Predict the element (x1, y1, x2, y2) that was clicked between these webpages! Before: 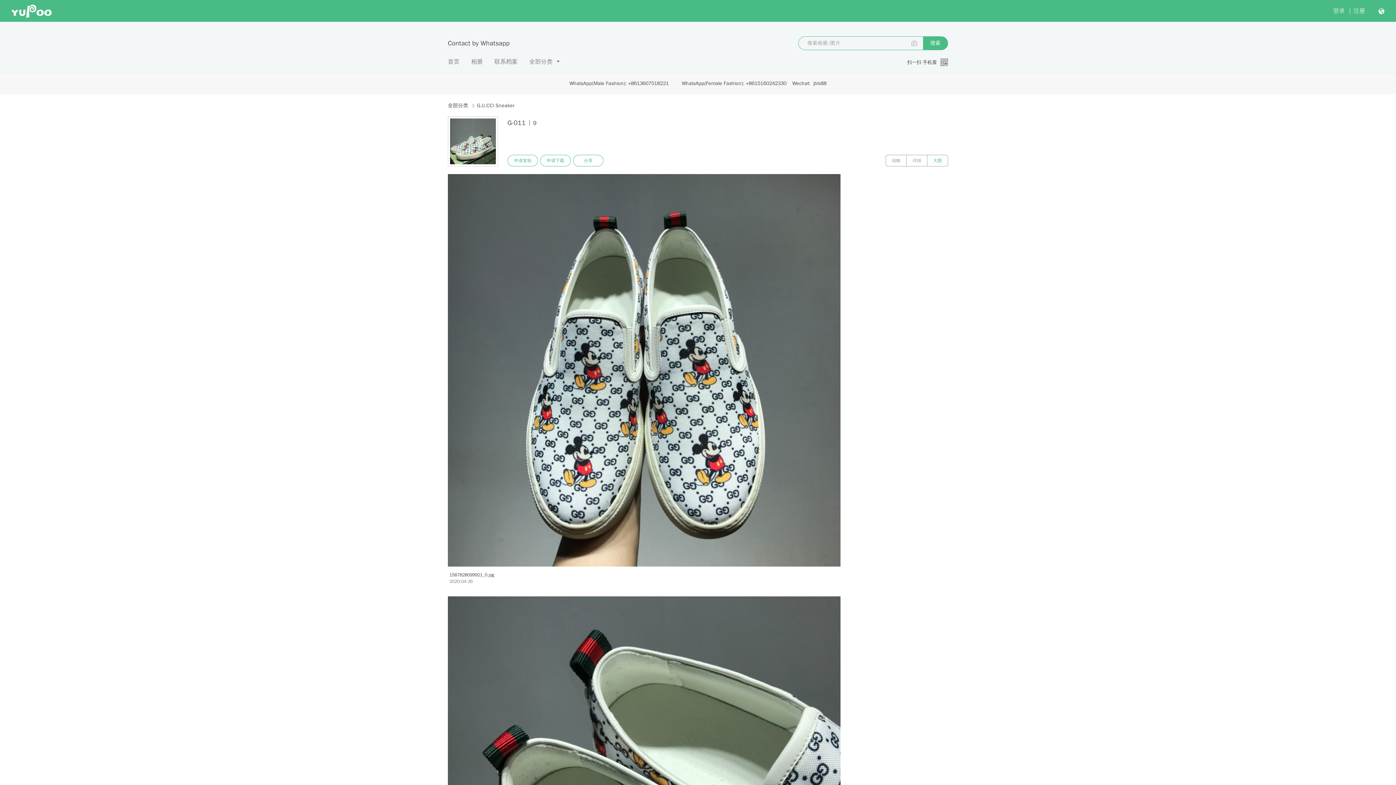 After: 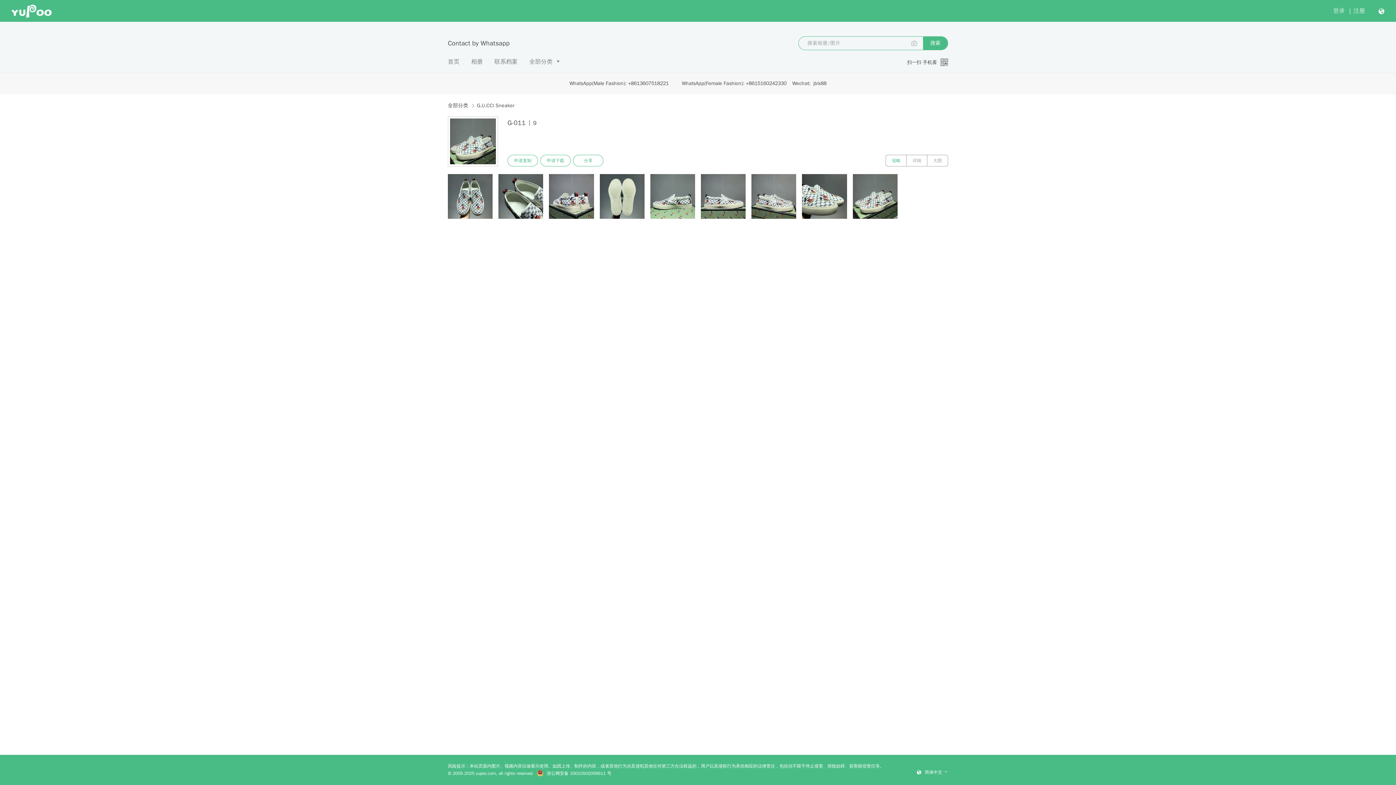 Action: bbox: (885, 154, 906, 166) label: 缩略